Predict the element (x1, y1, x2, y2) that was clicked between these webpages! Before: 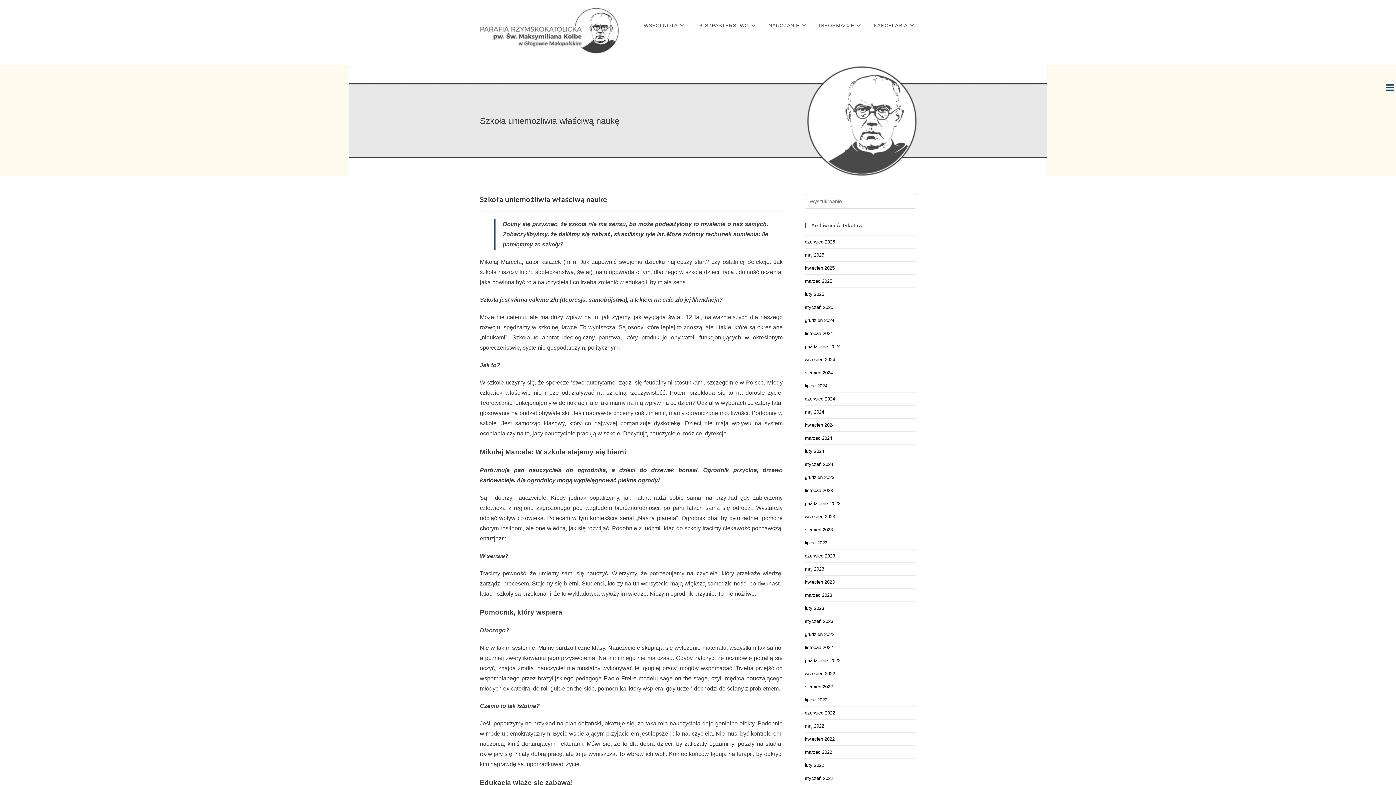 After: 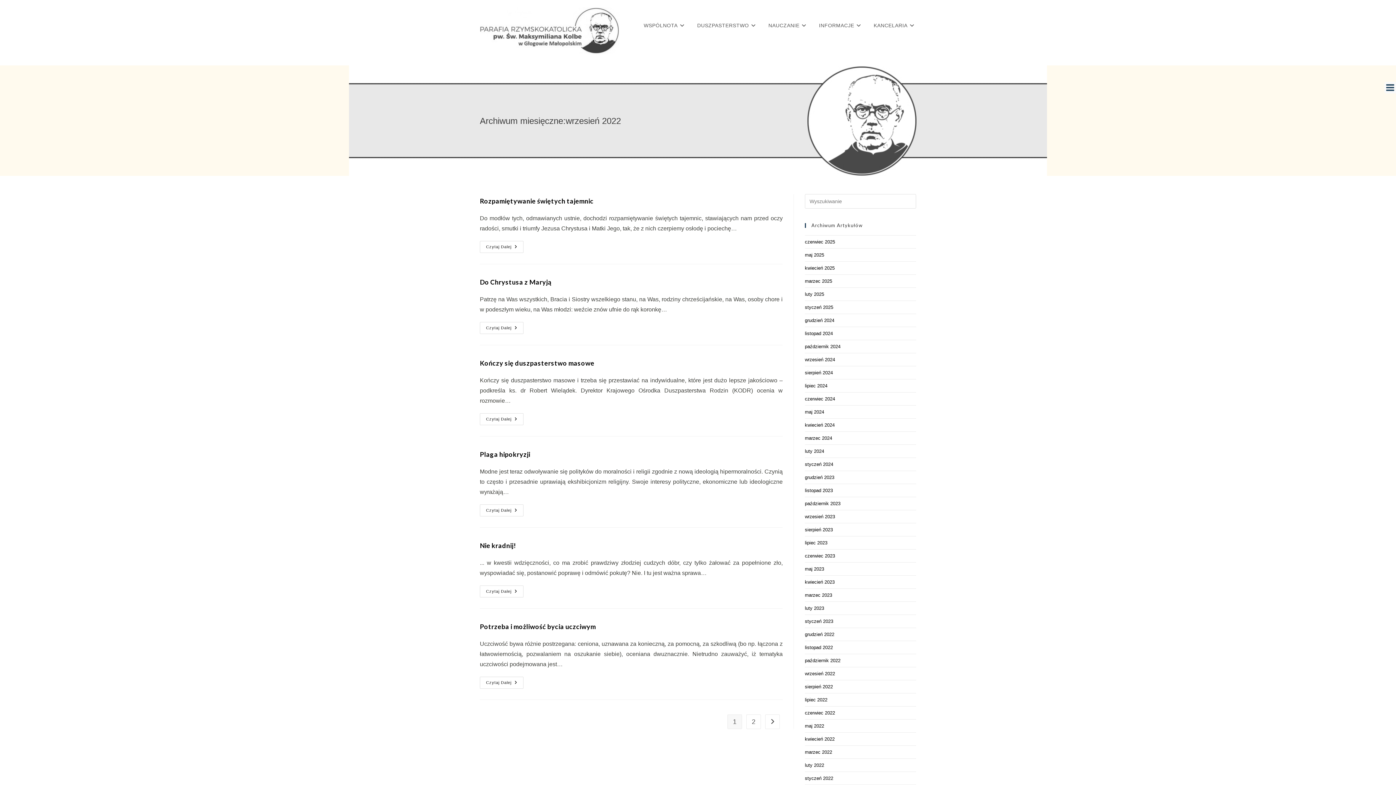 Action: bbox: (805, 671, 835, 676) label: wrzesień 2022